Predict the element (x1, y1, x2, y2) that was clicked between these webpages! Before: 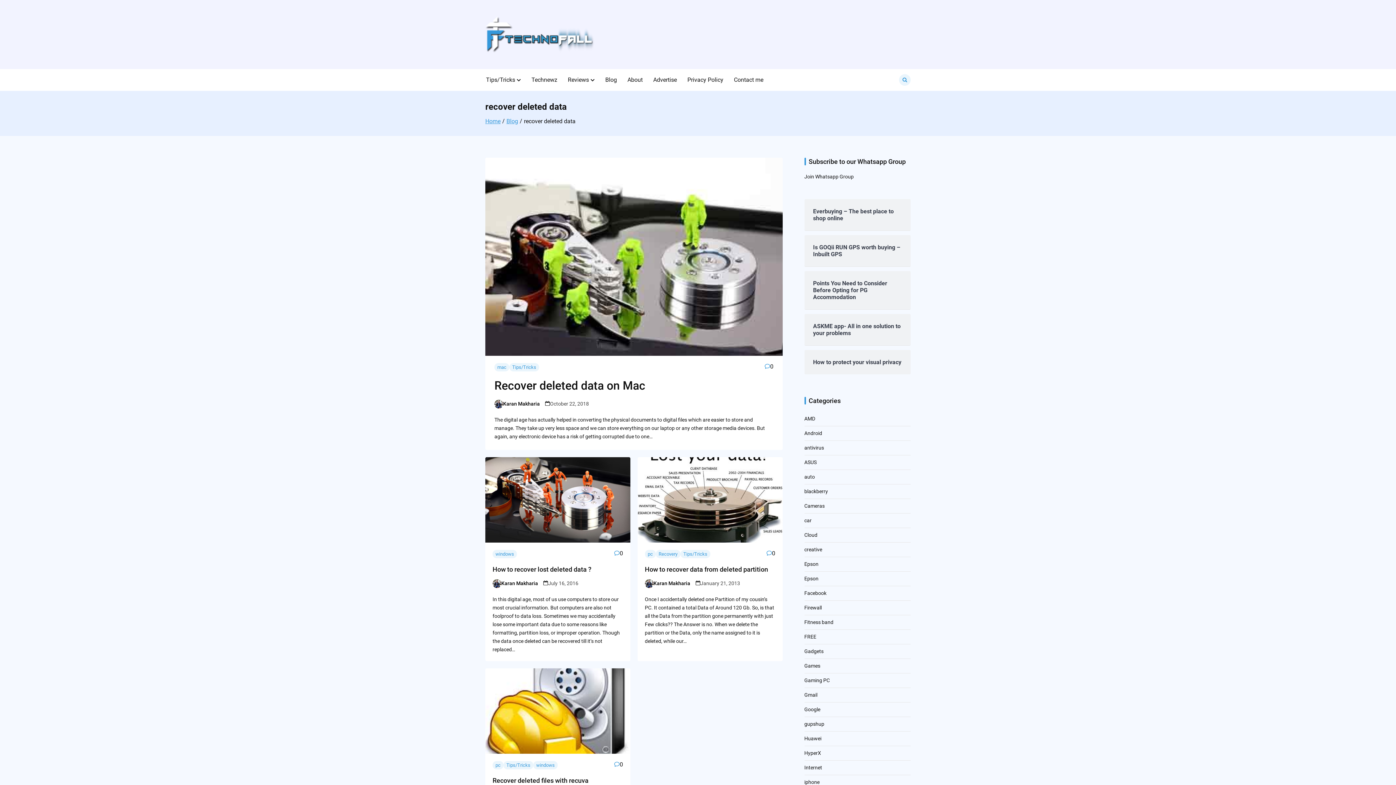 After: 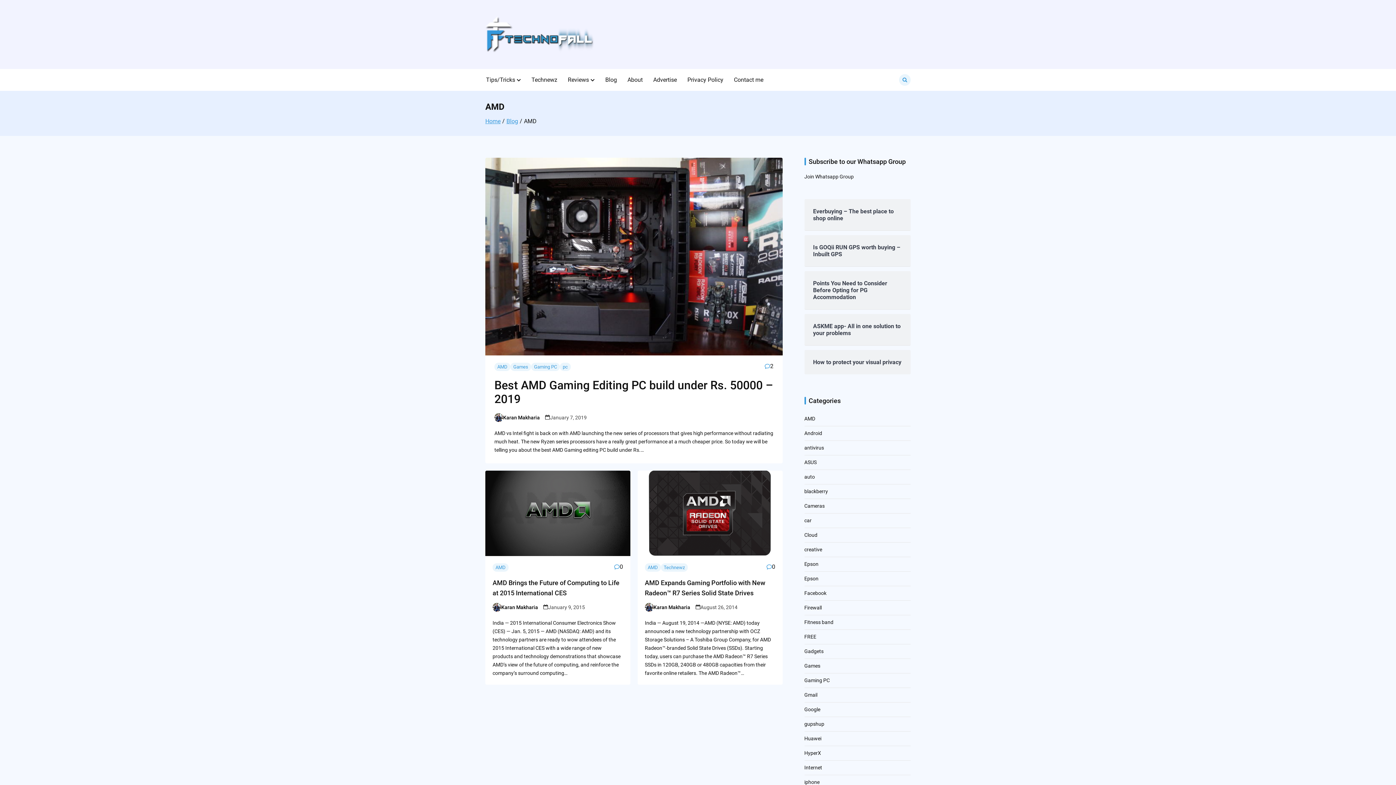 Action: bbox: (804, 415, 815, 421) label: AMD